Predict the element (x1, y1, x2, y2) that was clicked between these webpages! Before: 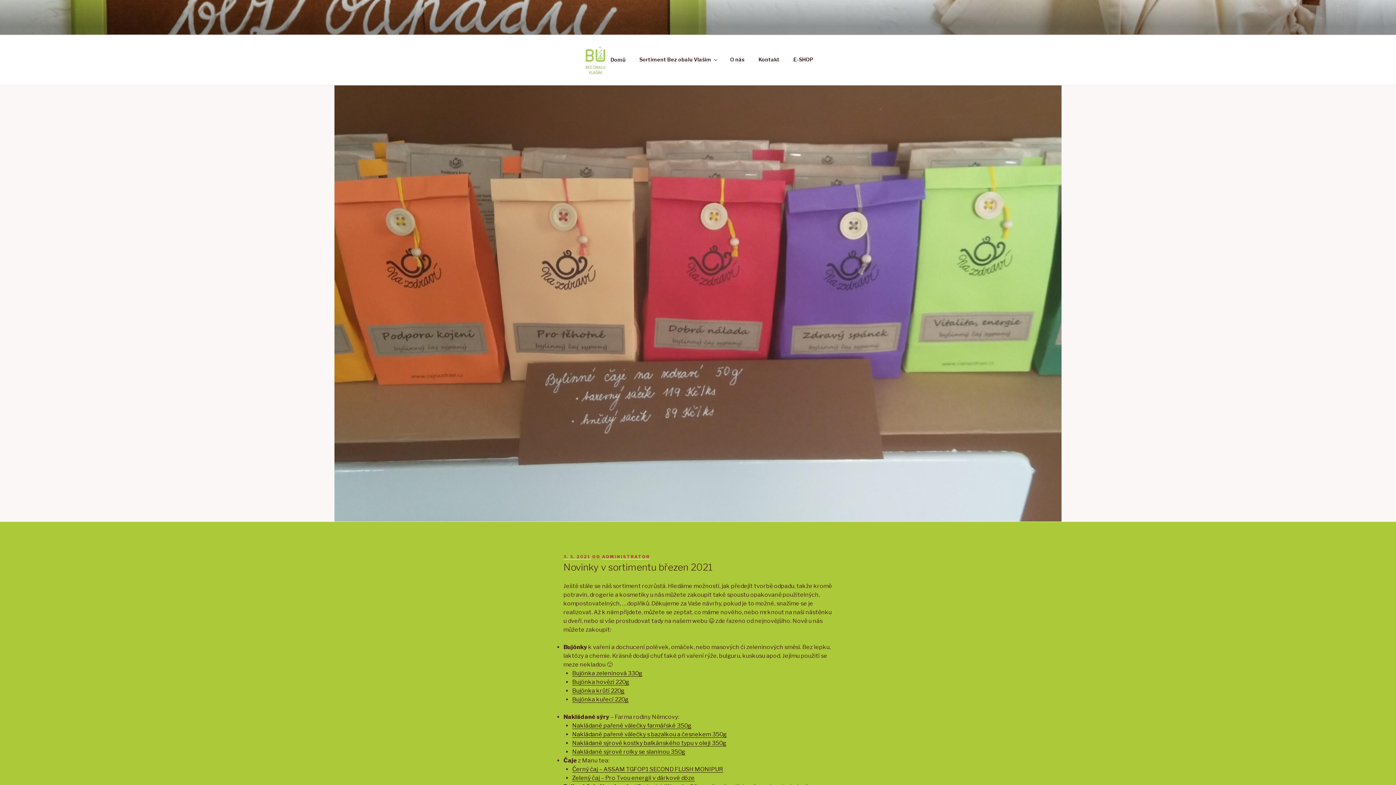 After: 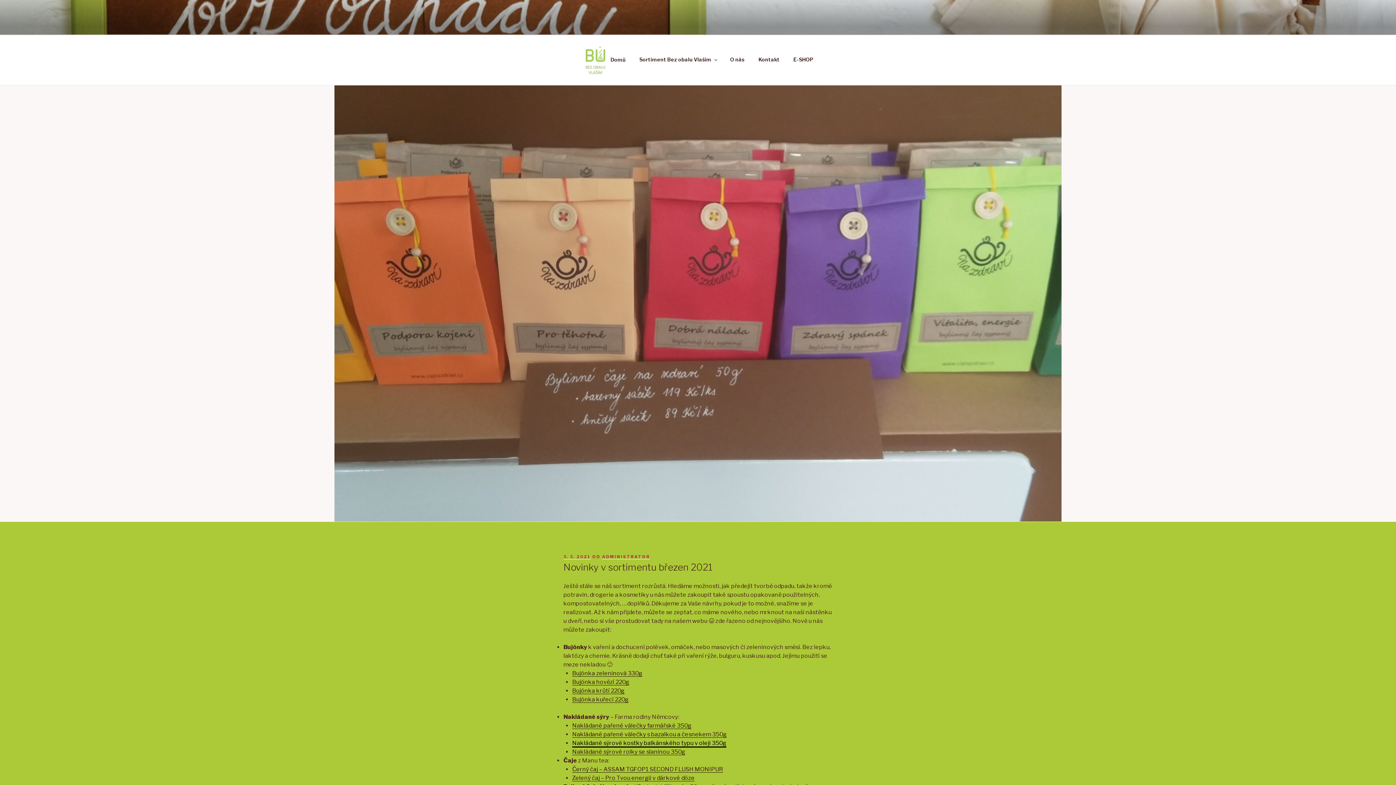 Action: label: Nakládané sýrové kostky balkánského typu v oleji 350g bbox: (572, 740, 726, 747)